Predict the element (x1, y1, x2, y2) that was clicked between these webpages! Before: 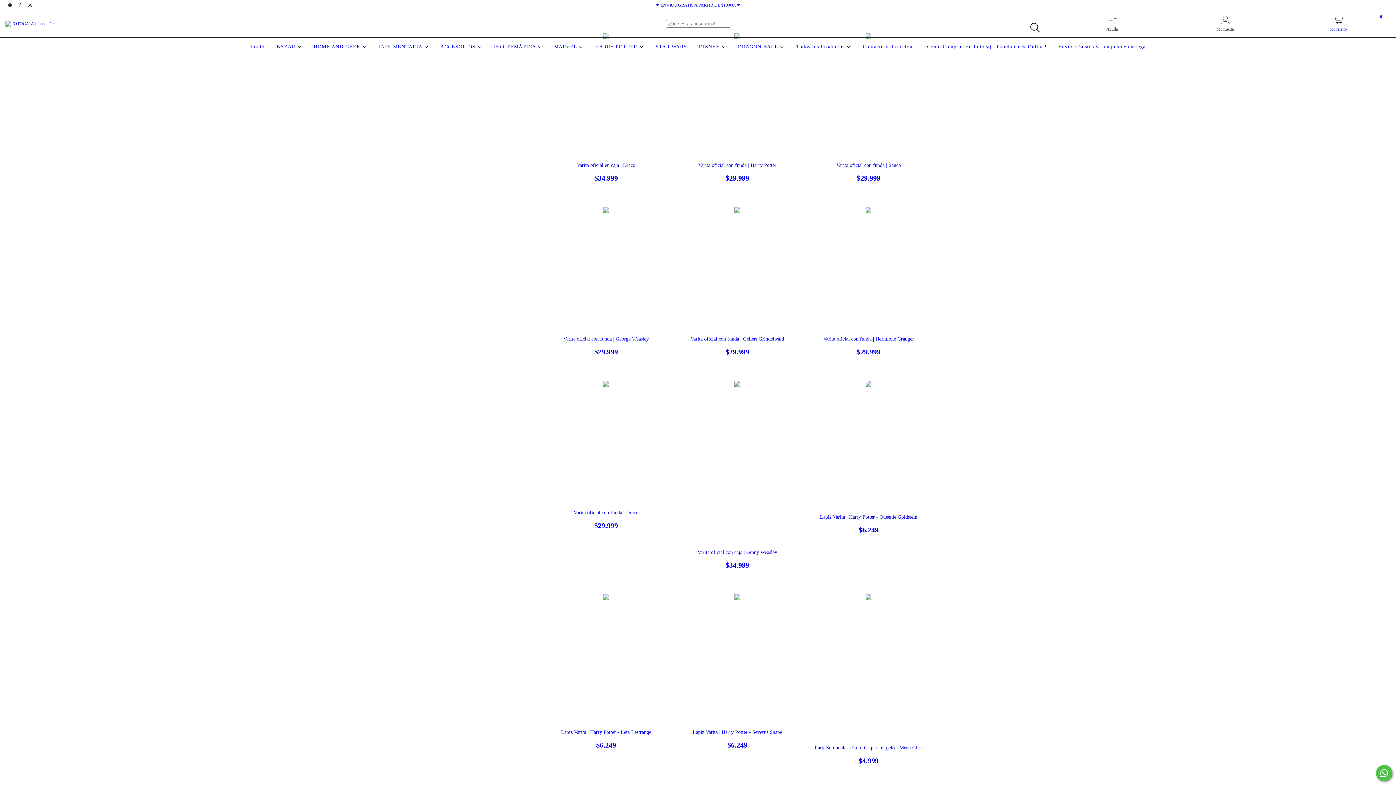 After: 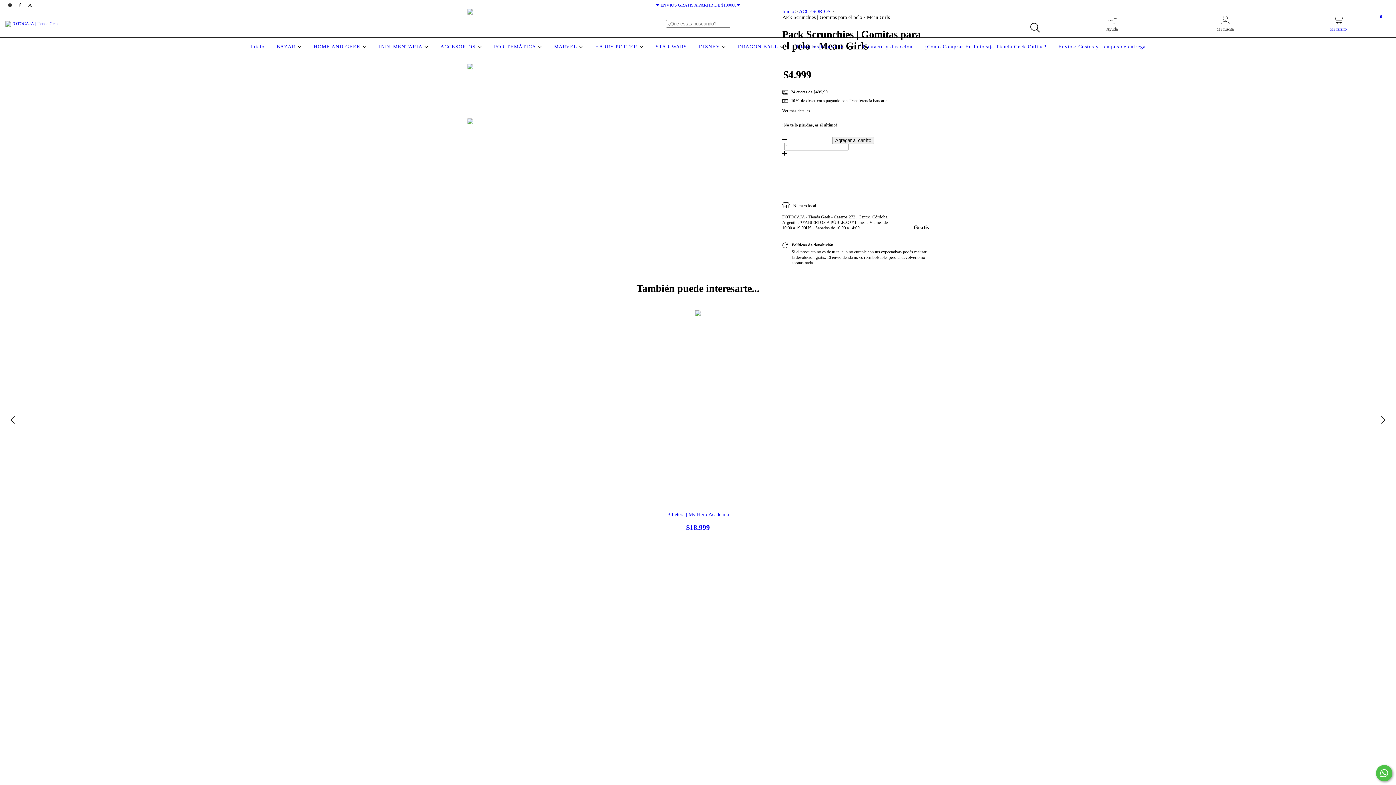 Action: bbox: (814, 745, 923, 765) label: Pack Scrunchies | Gomitas para el pelo - Mean Girls